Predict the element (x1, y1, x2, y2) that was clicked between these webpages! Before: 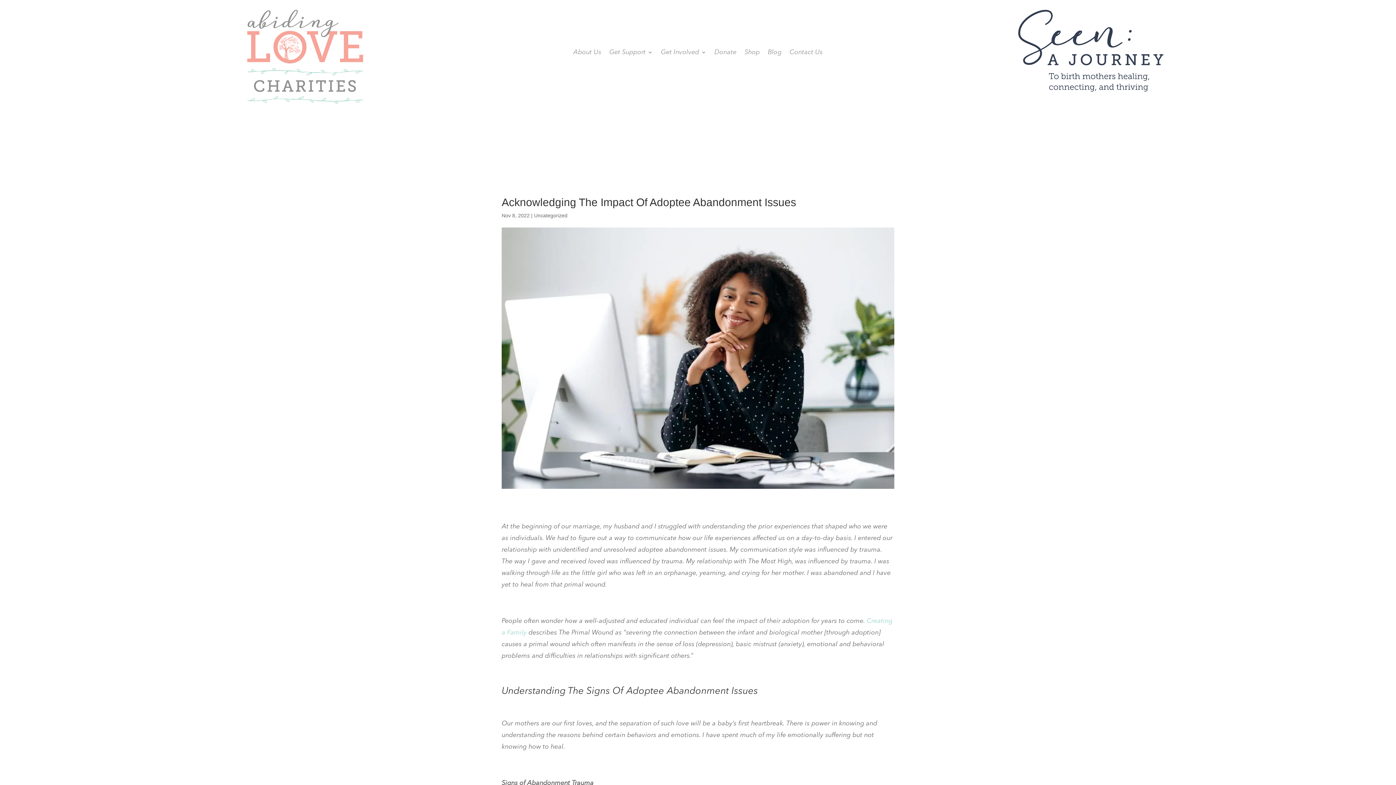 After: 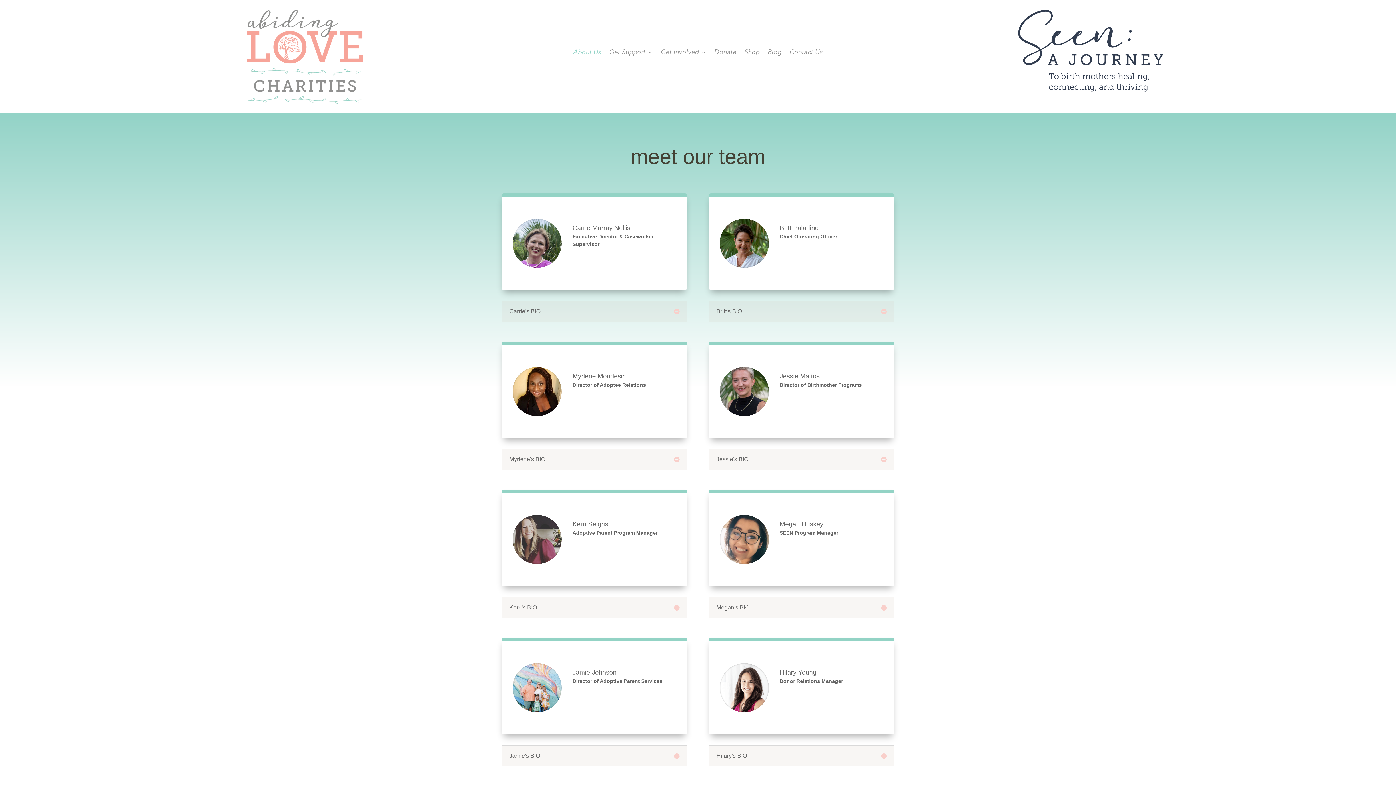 Action: label: About Us bbox: (573, 49, 601, 57)